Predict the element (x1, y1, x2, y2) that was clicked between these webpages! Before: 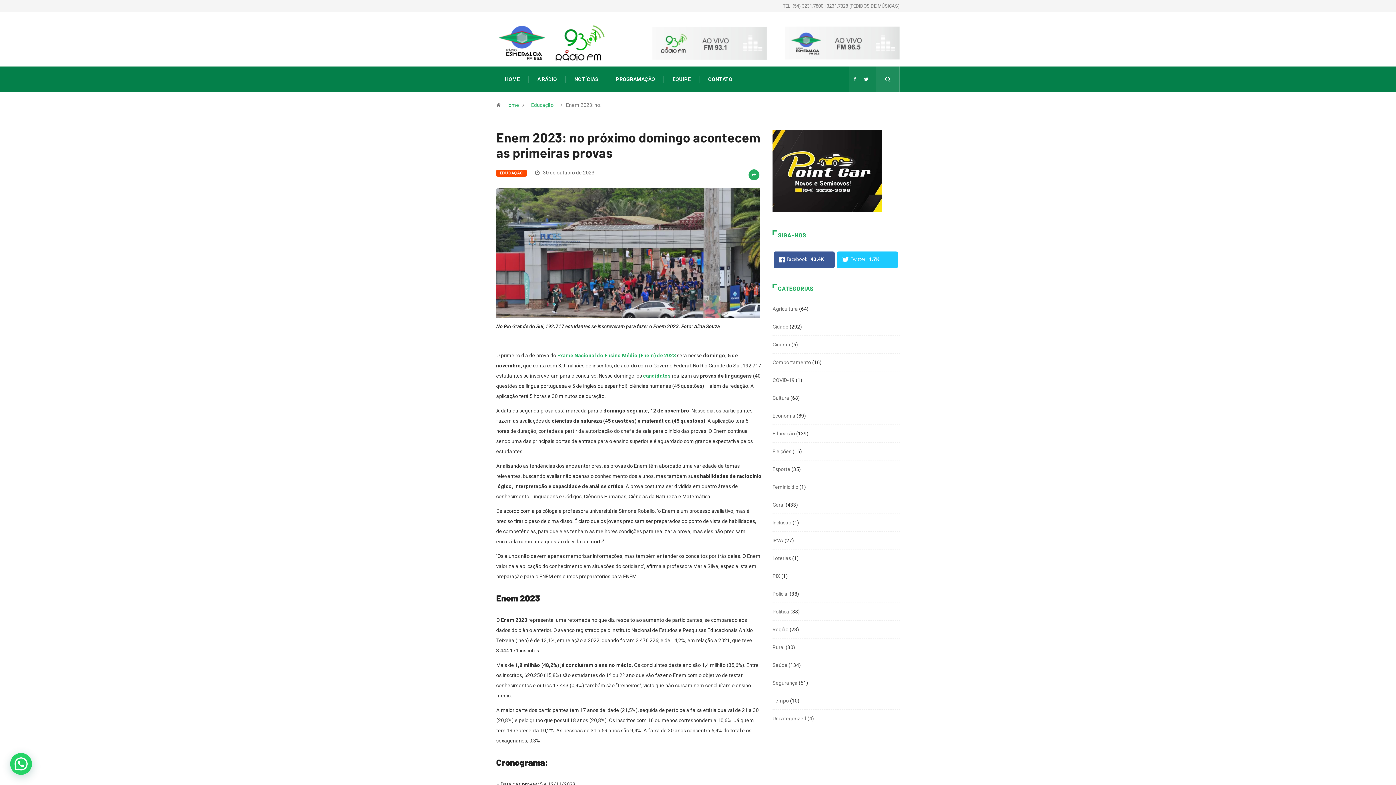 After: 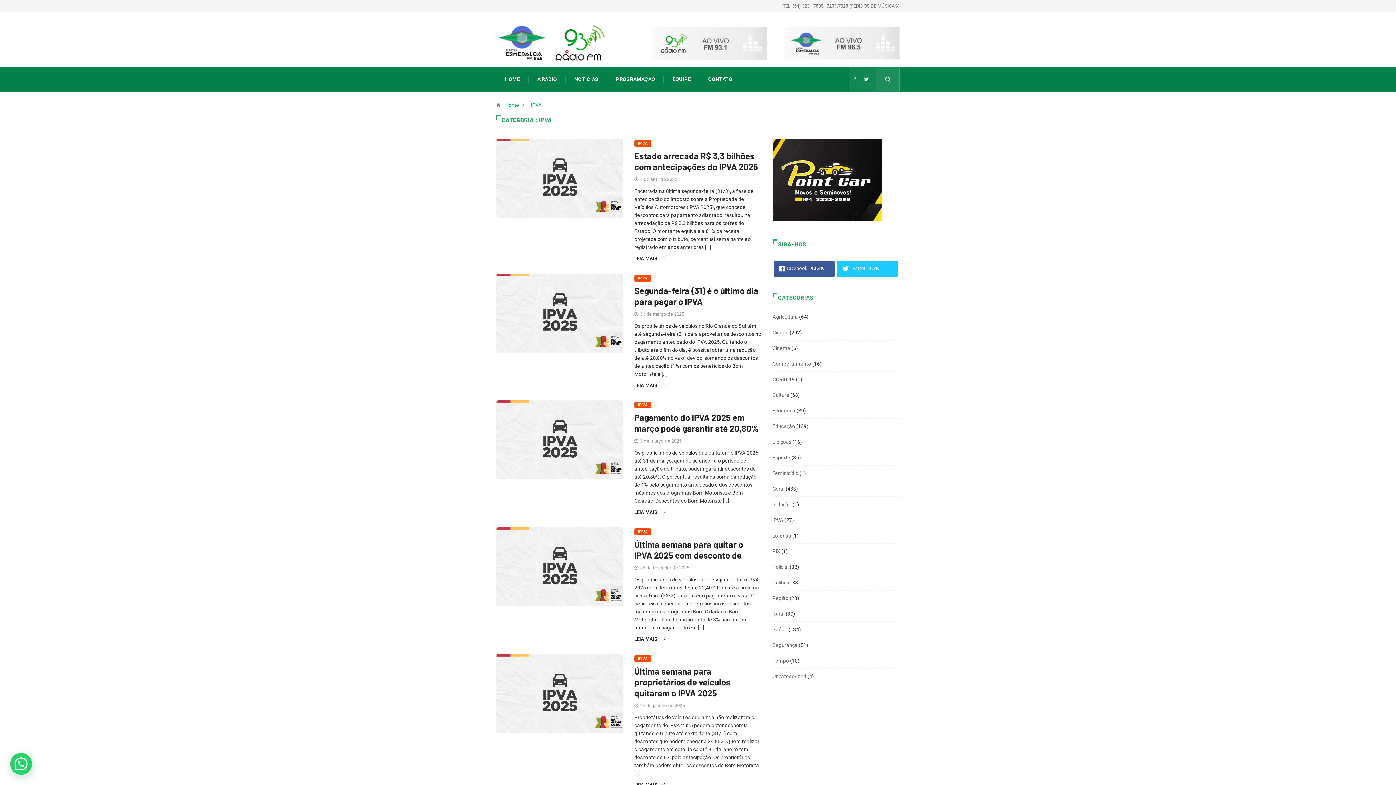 Action: bbox: (772, 537, 783, 543) label: IPVA